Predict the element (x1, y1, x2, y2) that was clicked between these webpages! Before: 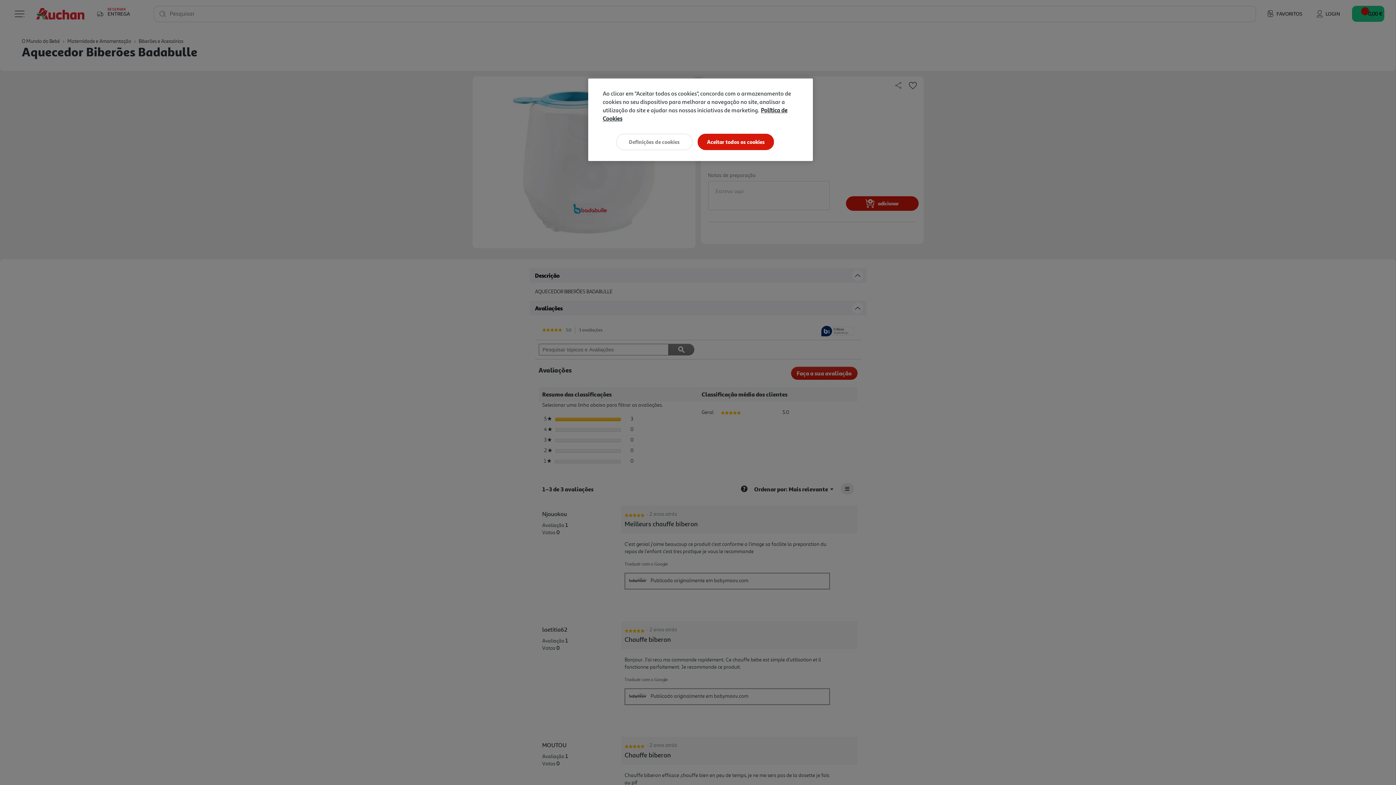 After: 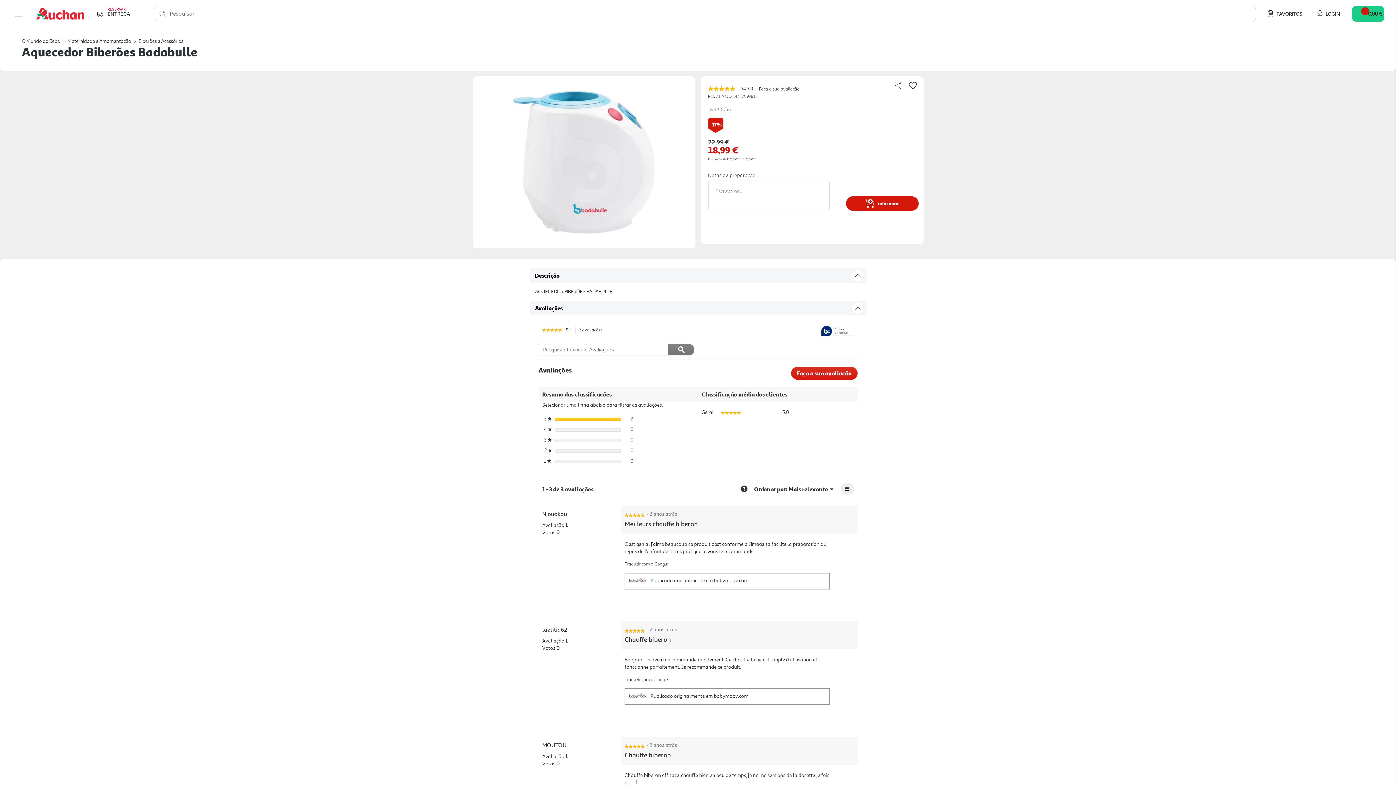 Action: label: Aceitar todos os cookies bbox: (697, 133, 774, 150)